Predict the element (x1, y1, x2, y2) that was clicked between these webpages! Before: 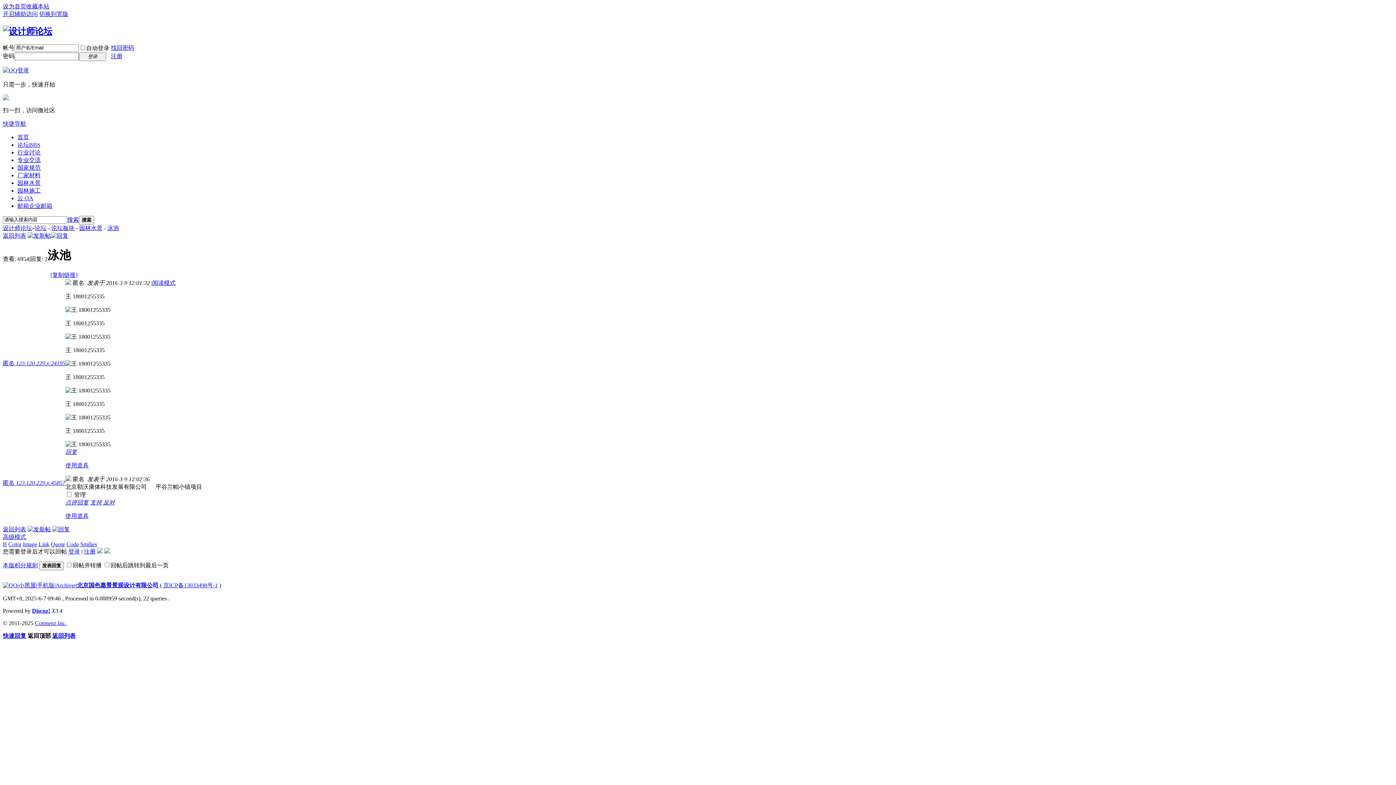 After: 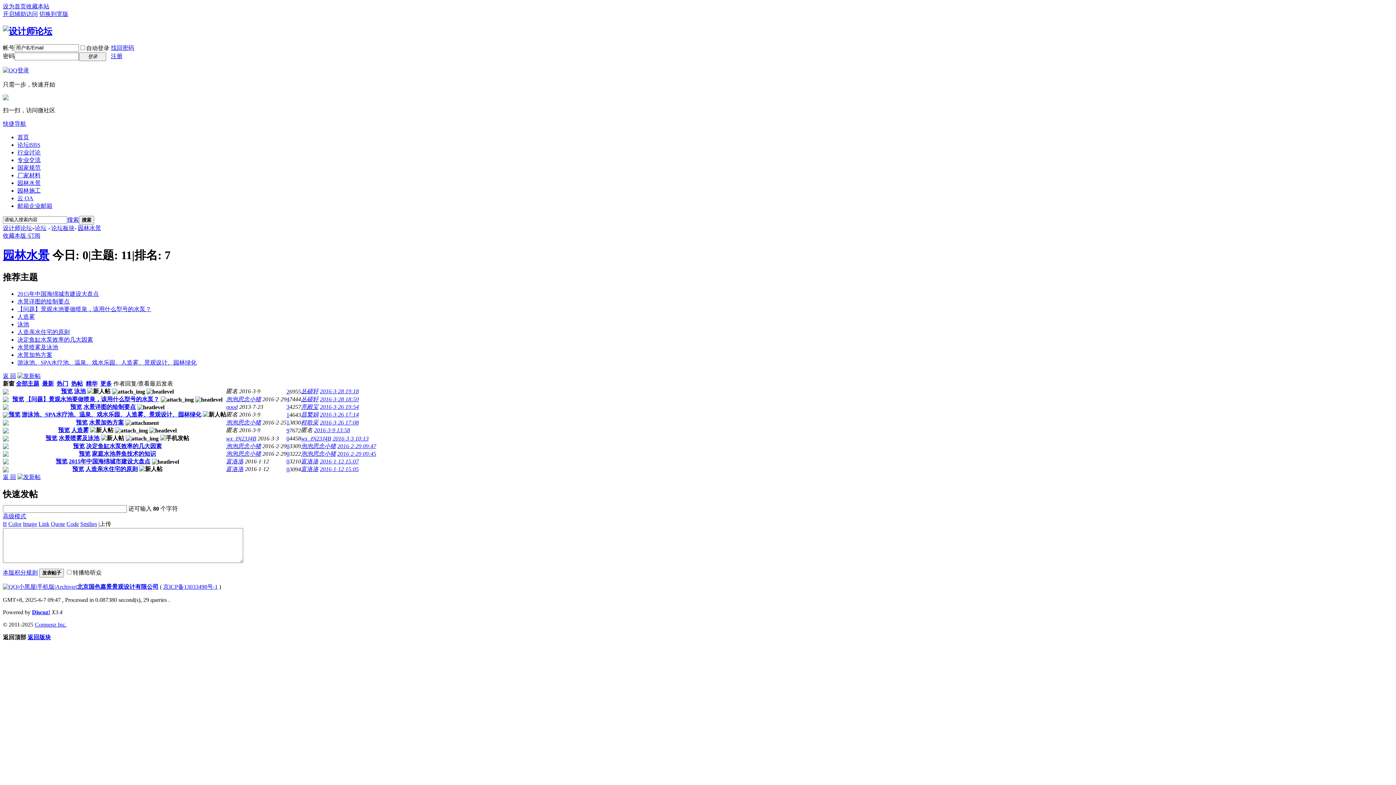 Action: bbox: (79, 225, 102, 231) label: 园林水景